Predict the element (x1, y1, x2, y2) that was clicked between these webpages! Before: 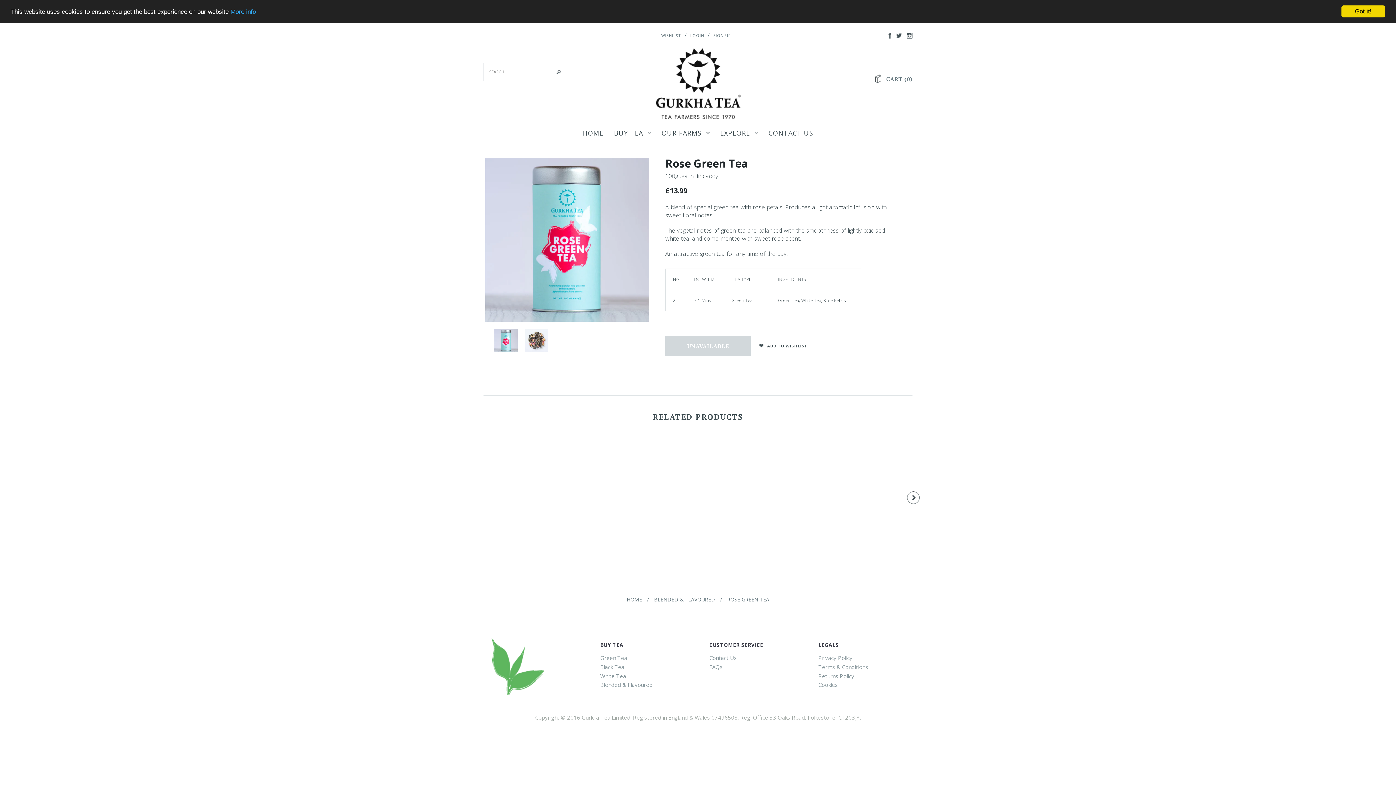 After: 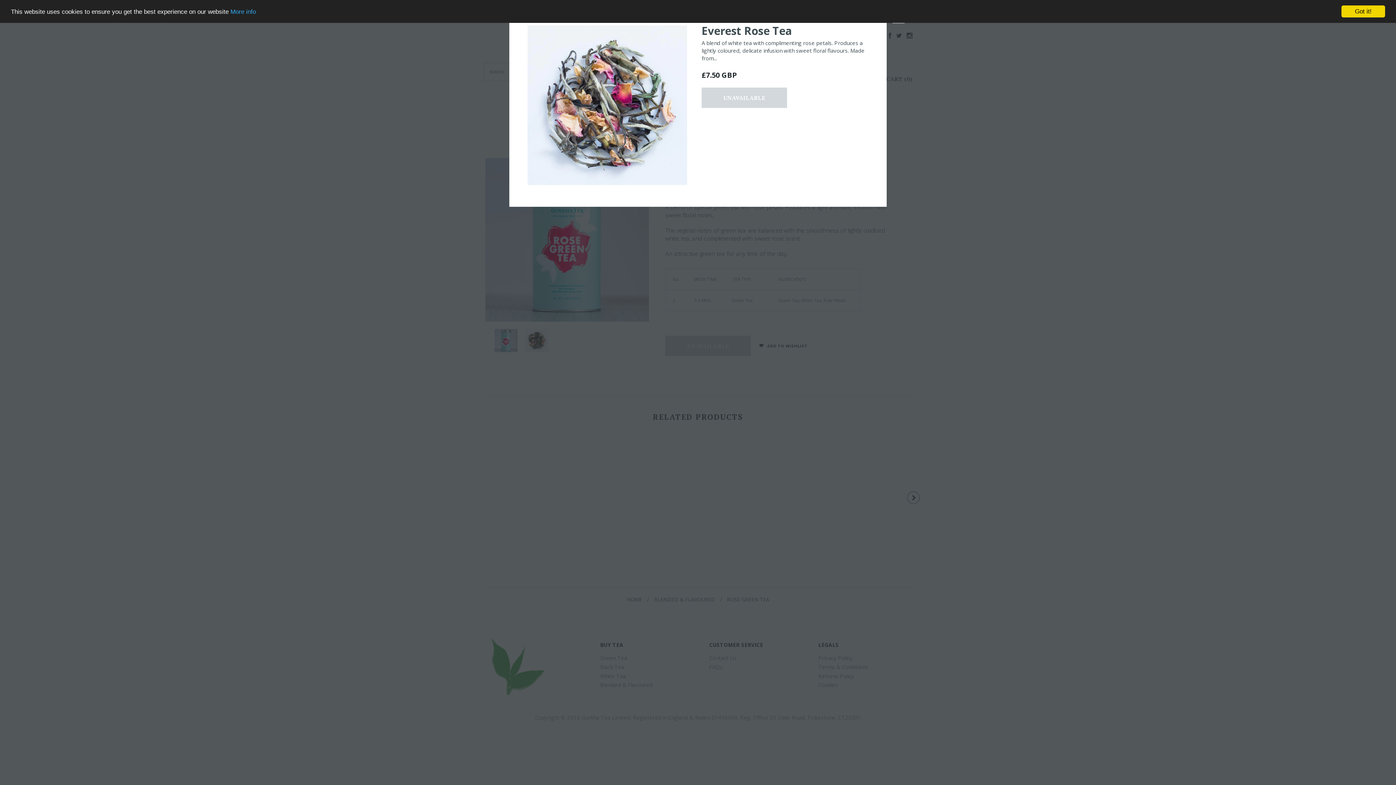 Action: label: Quick view bbox: (858, 480, 871, 494)